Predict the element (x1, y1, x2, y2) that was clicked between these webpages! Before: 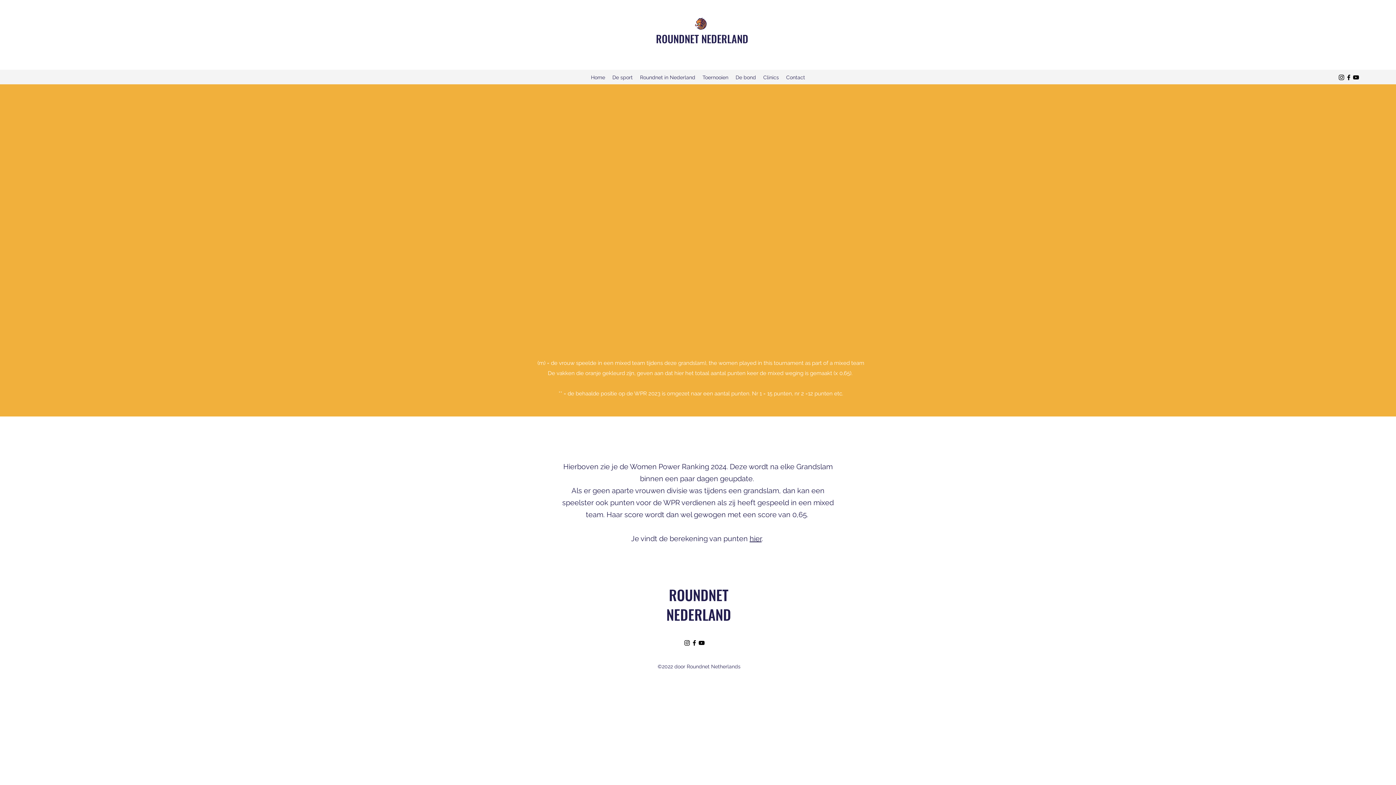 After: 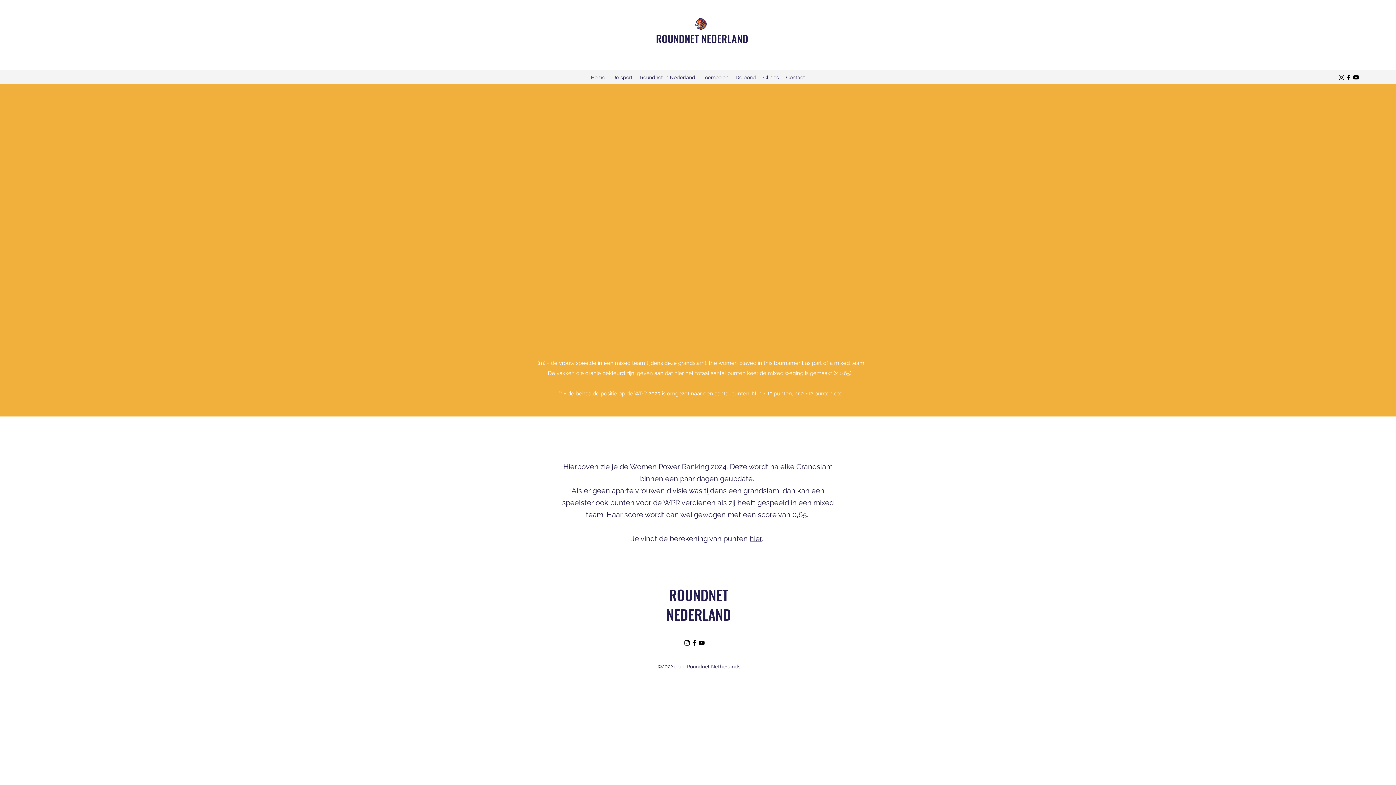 Action: bbox: (1352, 73, 1360, 81) label: YouTube